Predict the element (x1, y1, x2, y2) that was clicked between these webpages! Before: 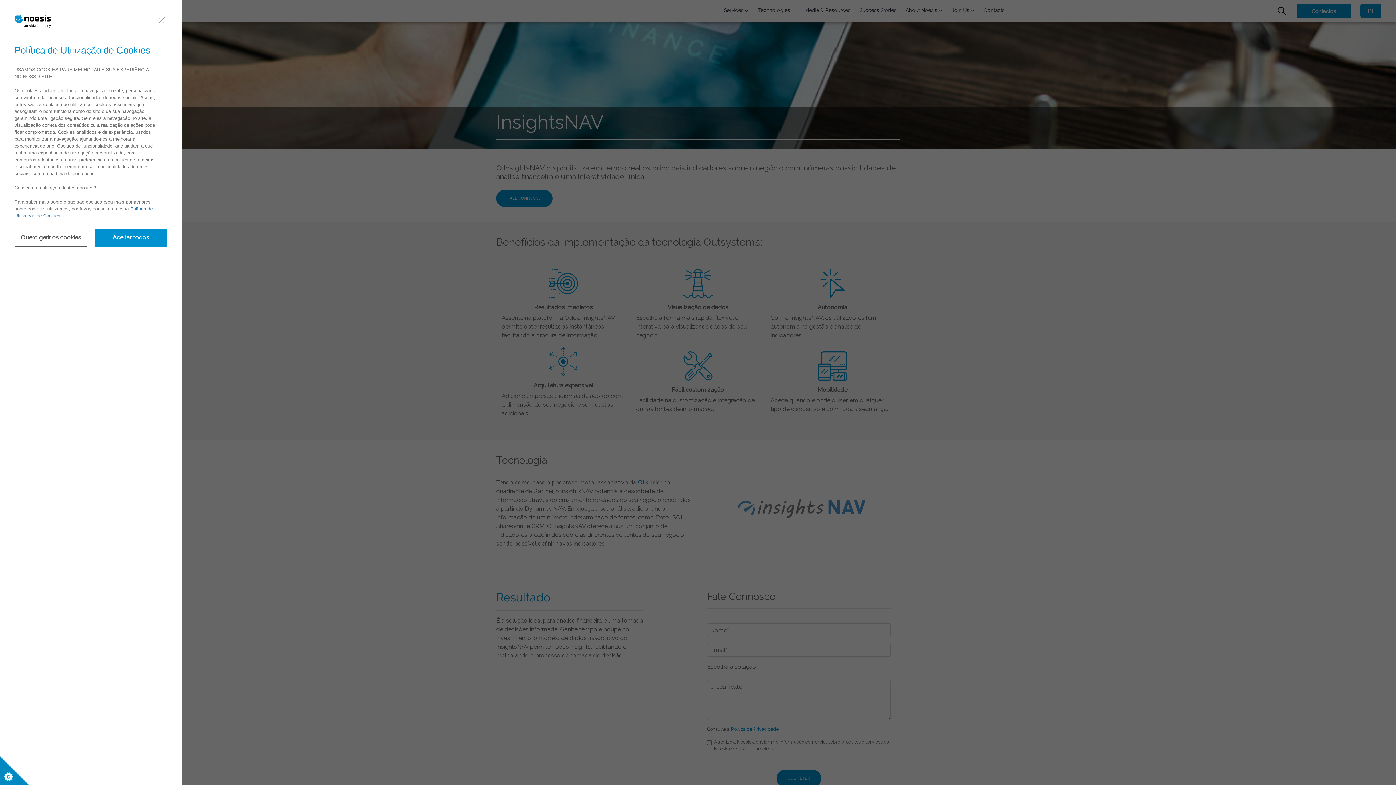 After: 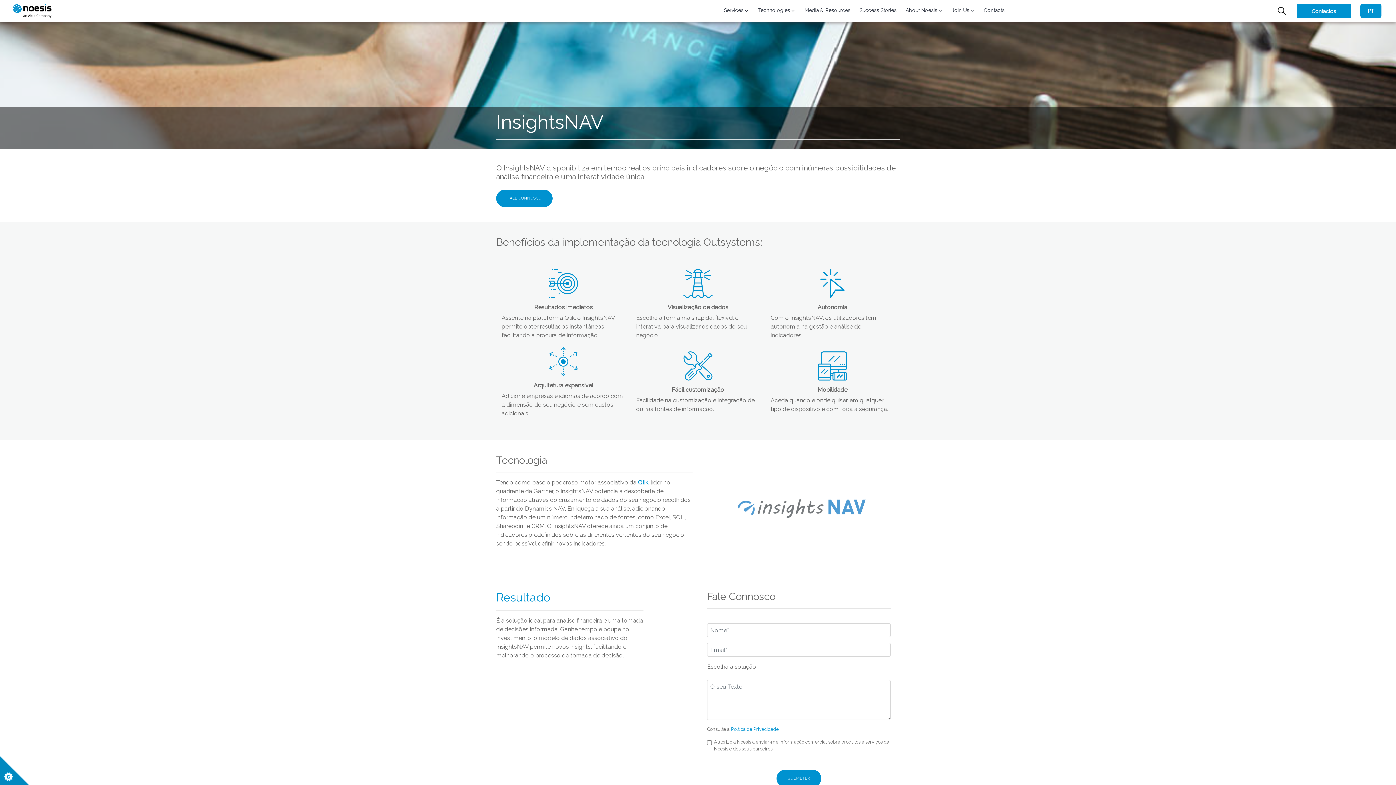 Action: label: Aceitar todos bbox: (94, 228, 167, 246)